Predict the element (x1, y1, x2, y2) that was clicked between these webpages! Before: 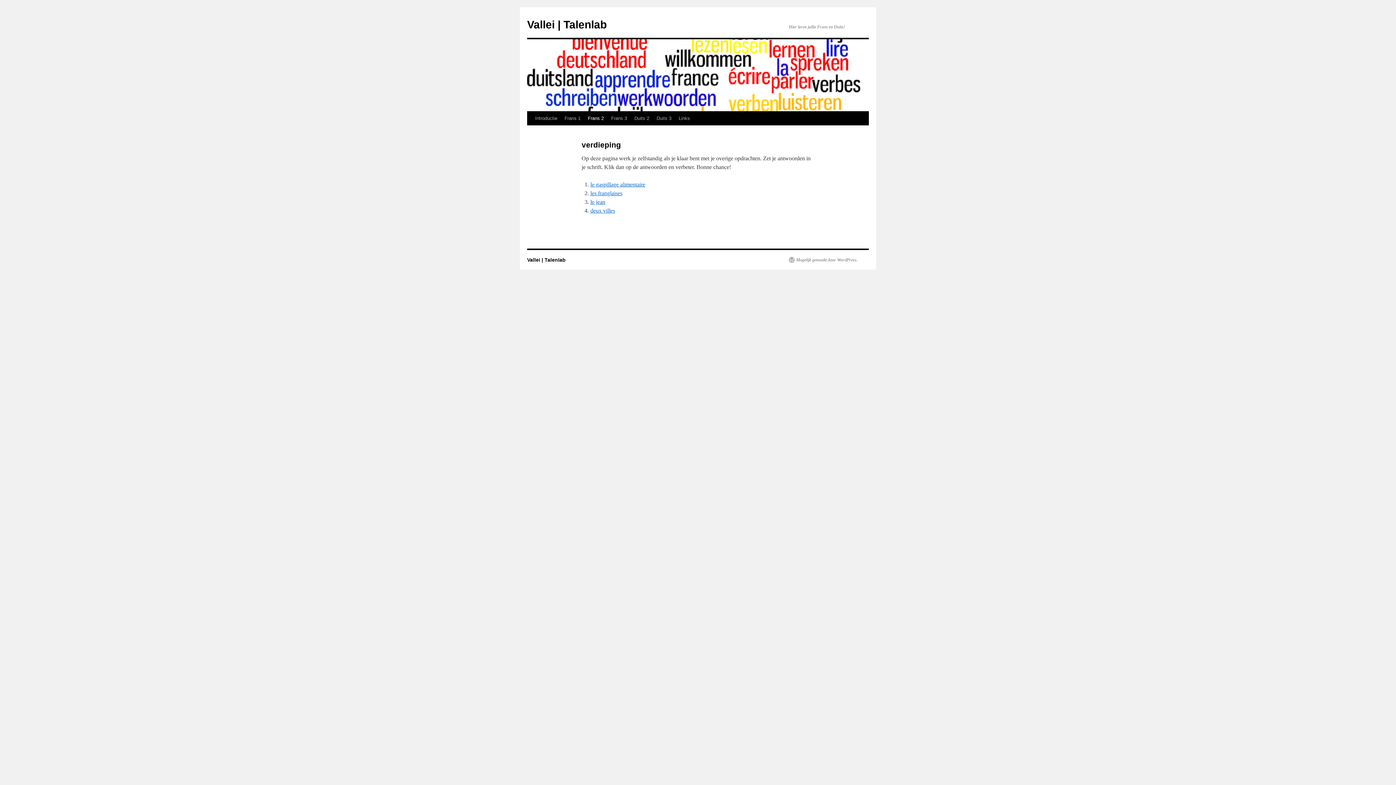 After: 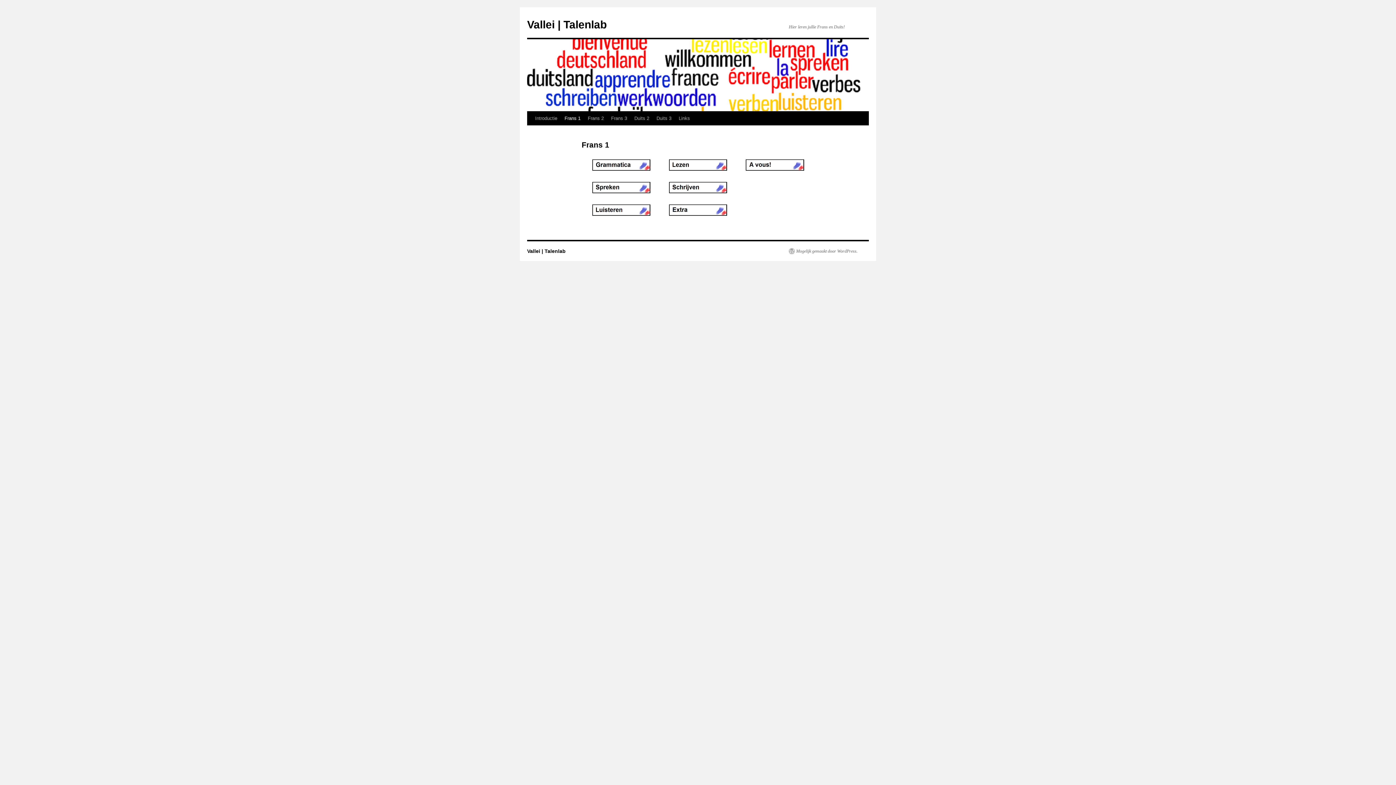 Action: bbox: (561, 111, 584, 125) label: Frans 1